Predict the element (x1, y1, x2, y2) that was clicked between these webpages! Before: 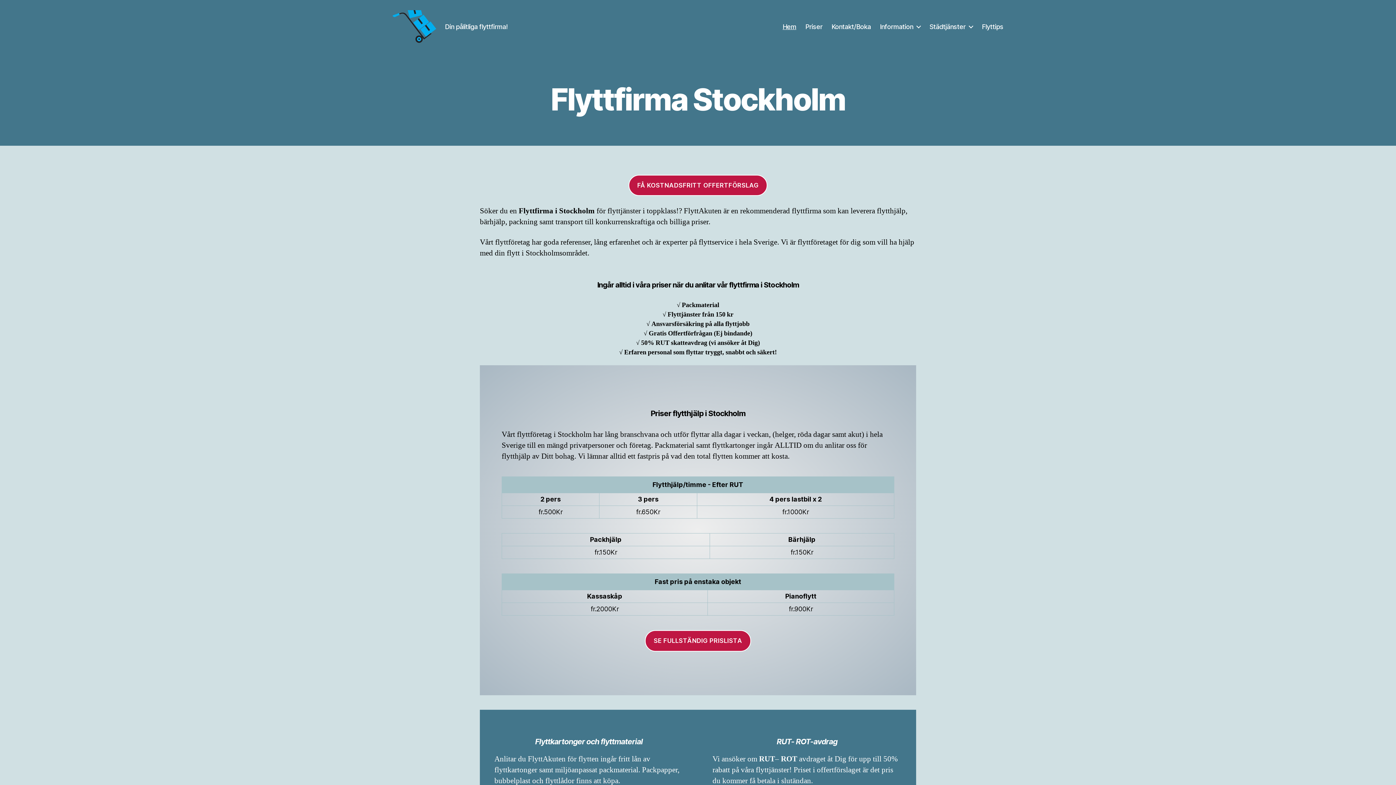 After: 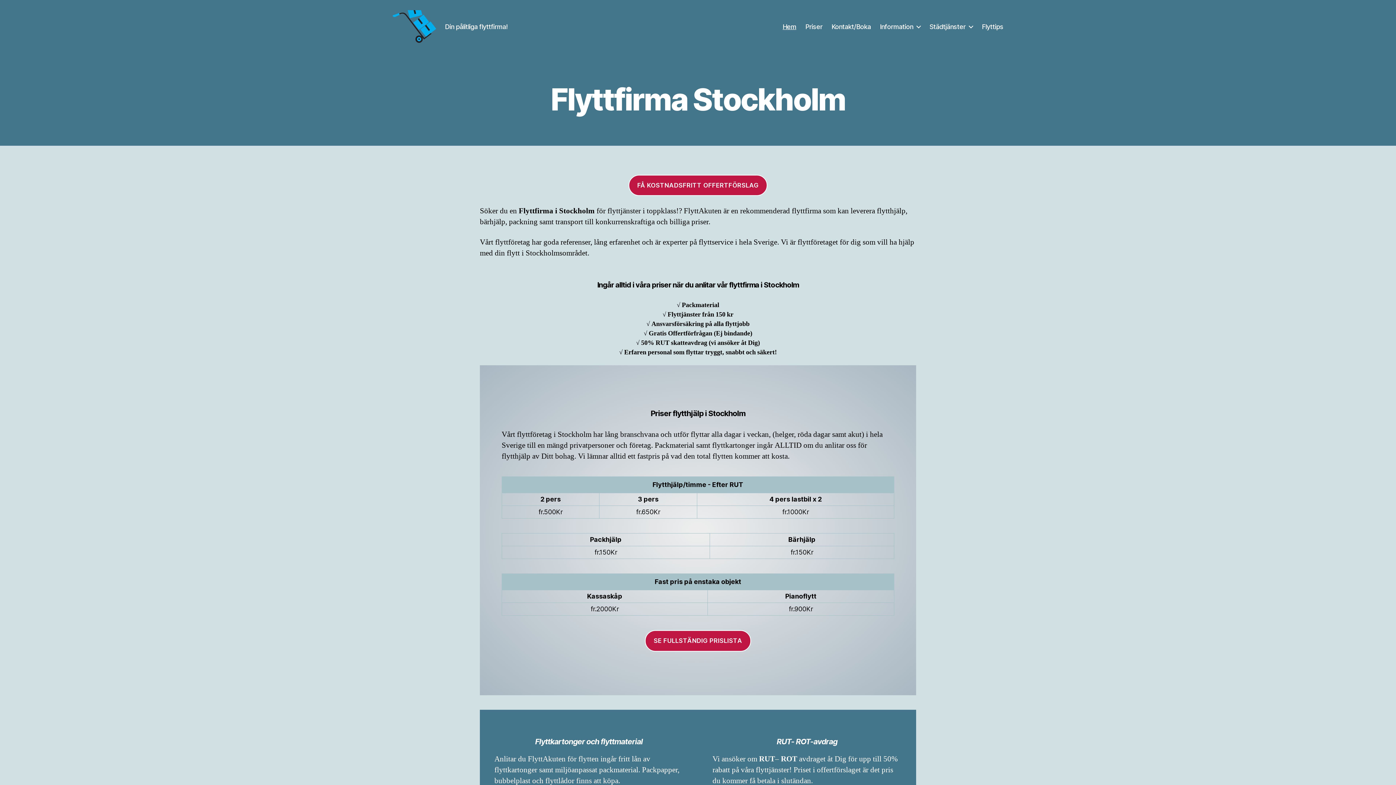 Action: label: Hem bbox: (782, 22, 796, 30)